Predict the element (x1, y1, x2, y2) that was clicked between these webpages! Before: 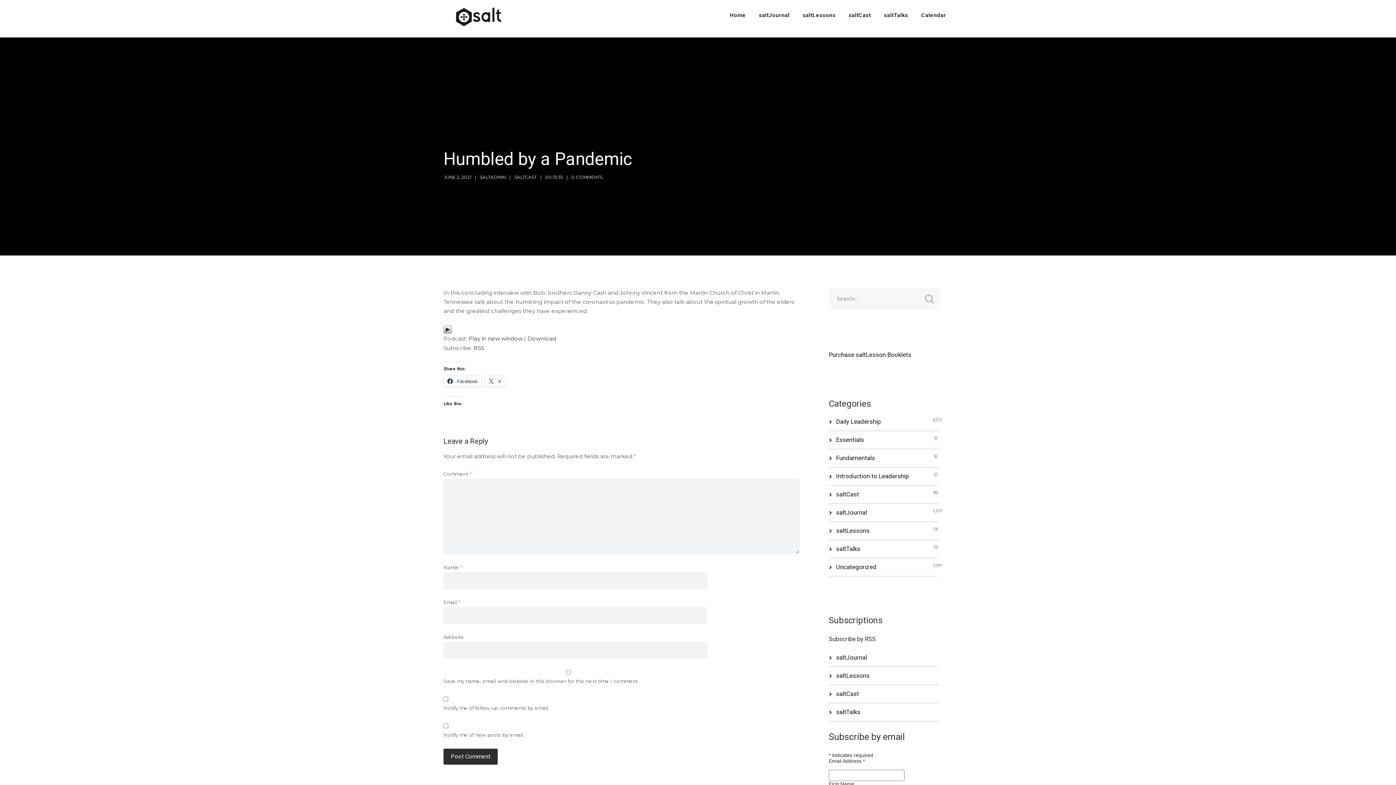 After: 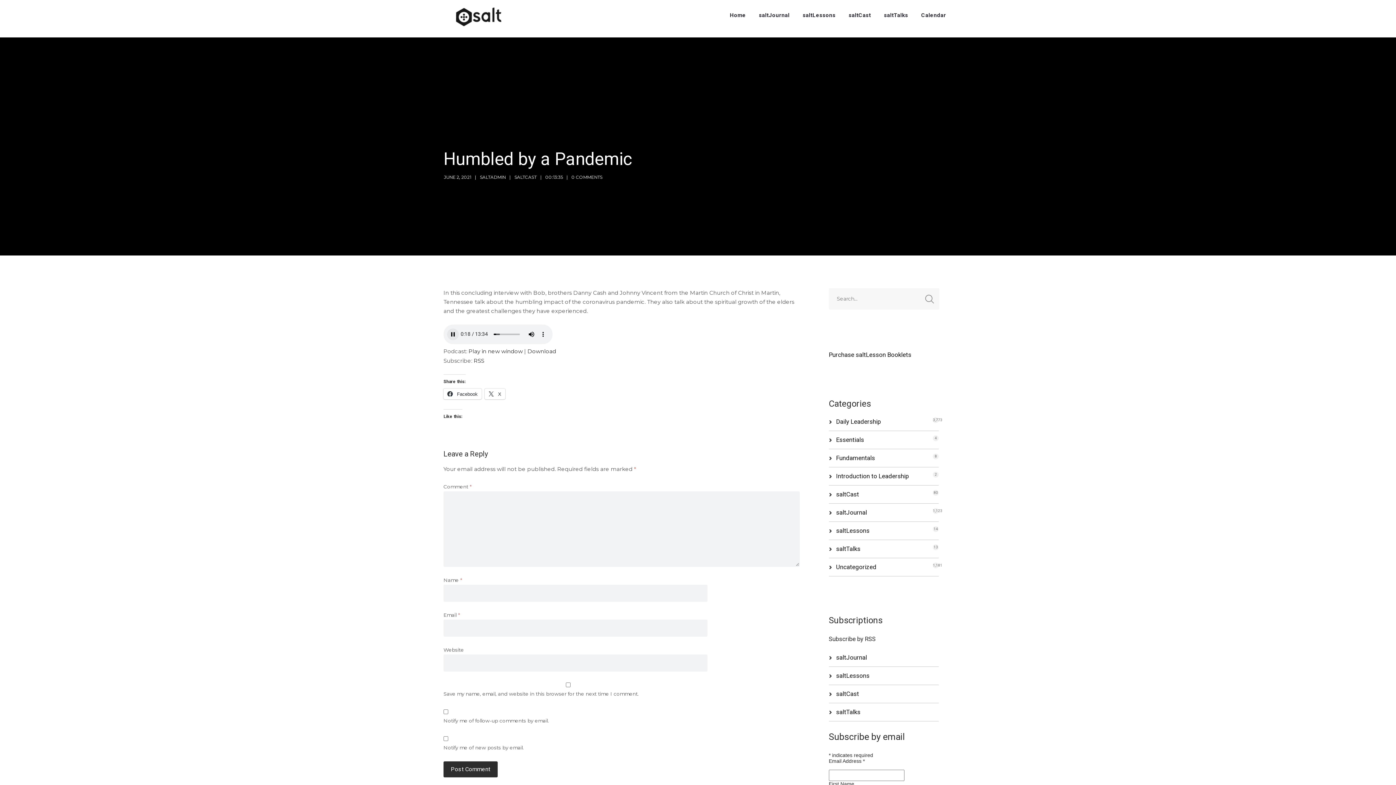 Action: bbox: (443, 325, 452, 332)